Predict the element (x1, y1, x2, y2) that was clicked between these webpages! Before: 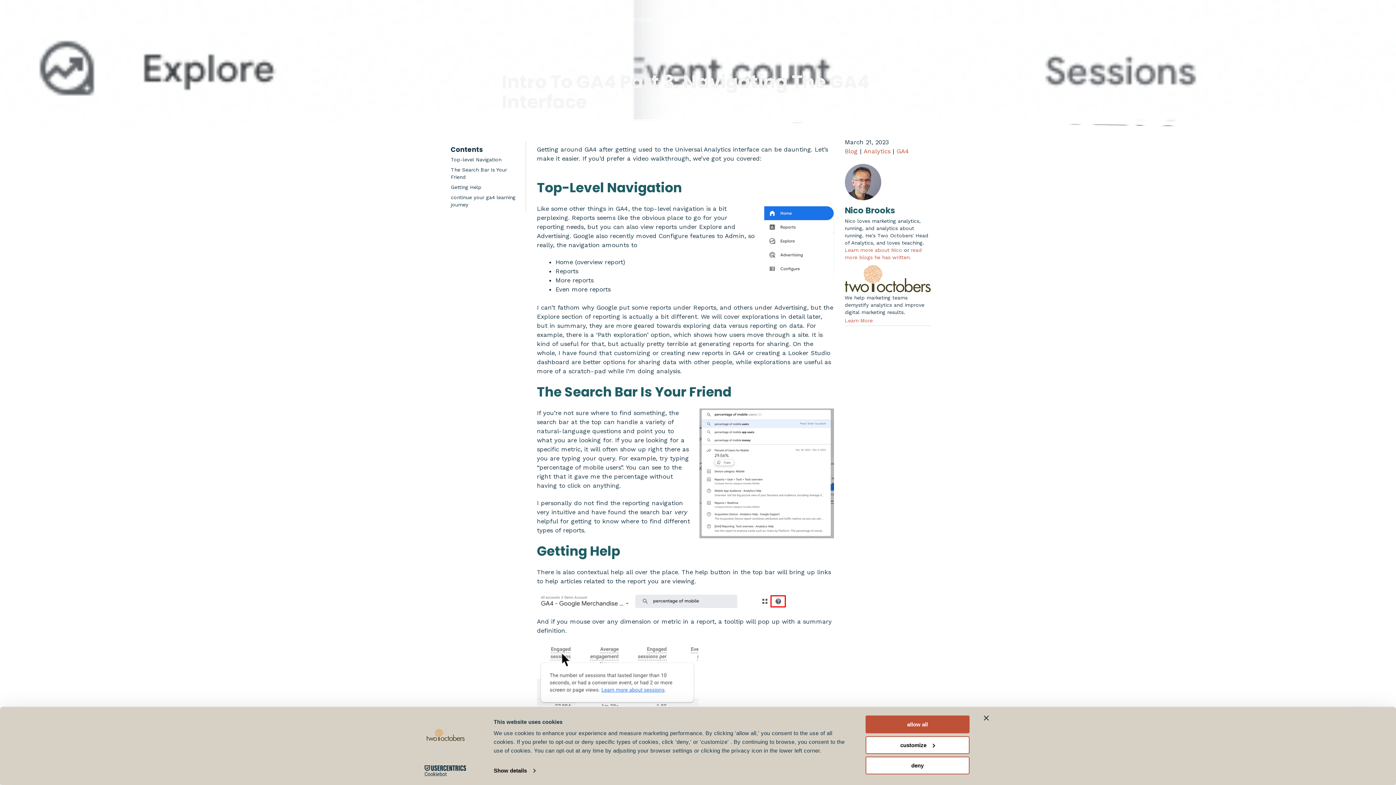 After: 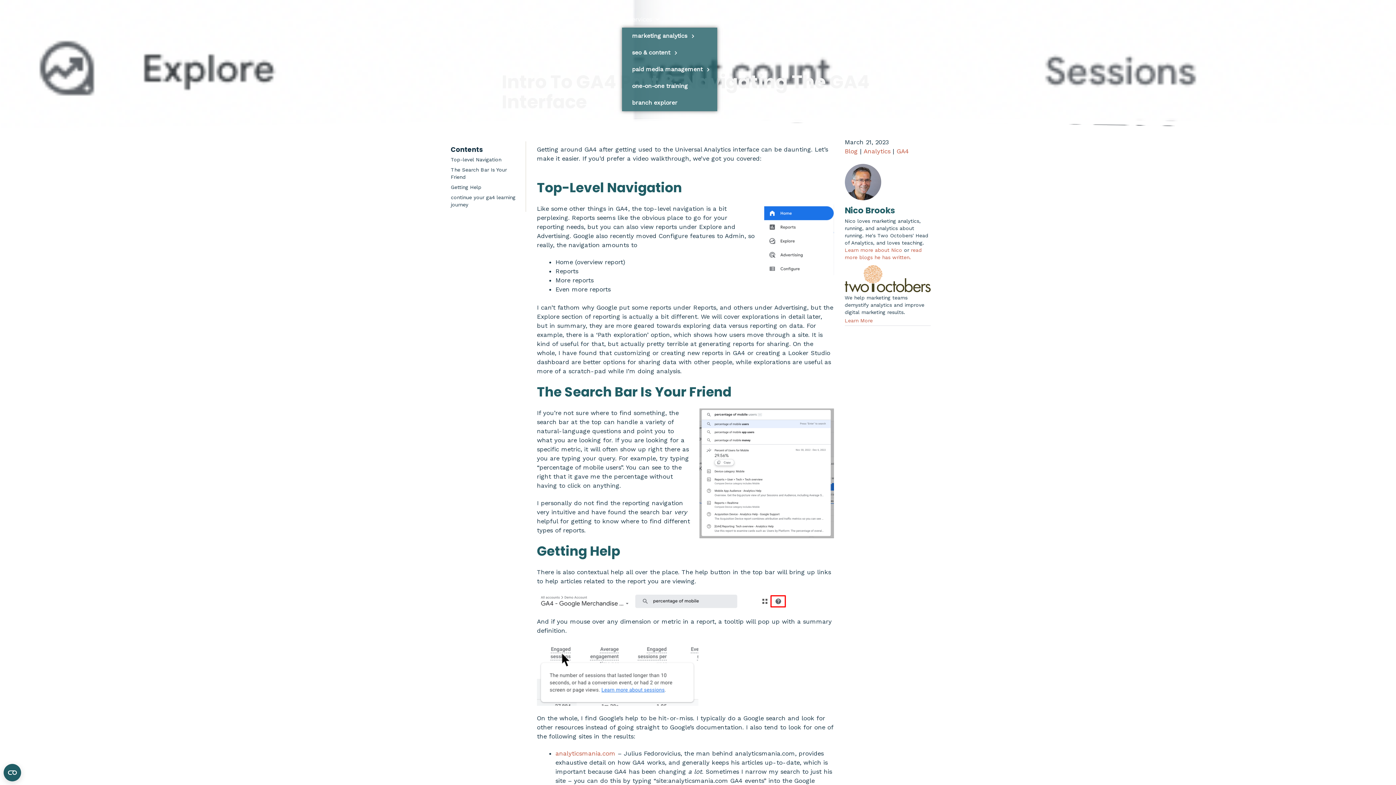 Action: bbox: (622, 10, 666, 27) label: services